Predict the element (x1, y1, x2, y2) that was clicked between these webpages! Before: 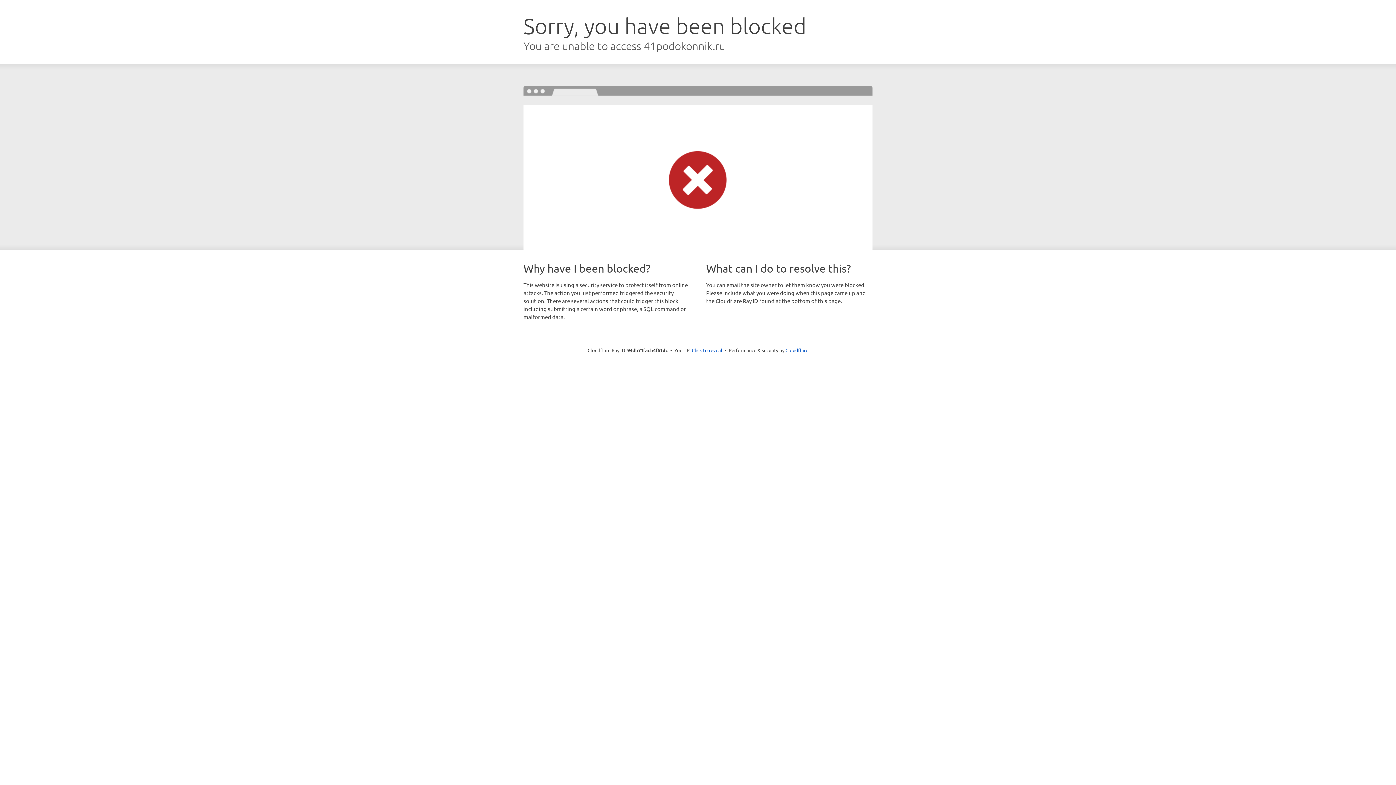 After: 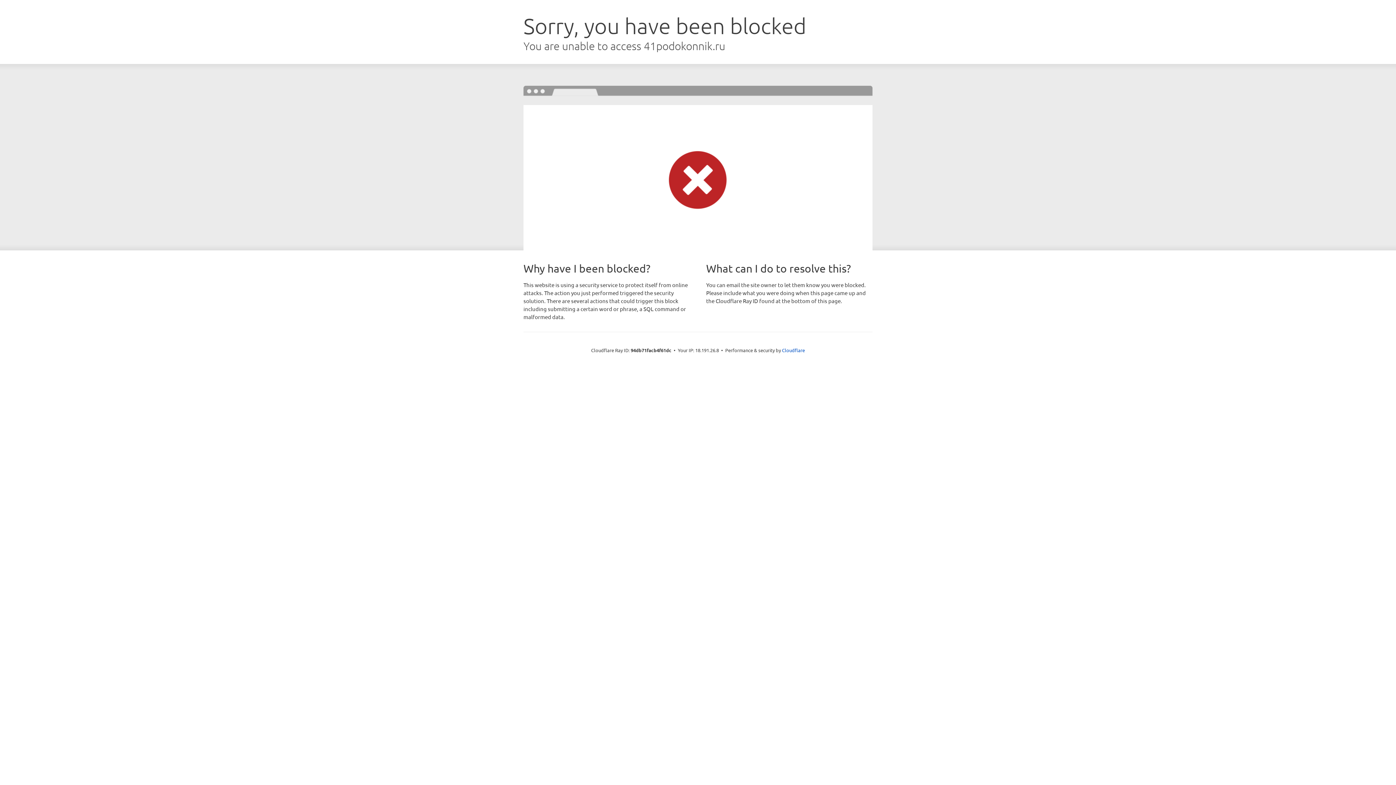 Action: bbox: (692, 346, 722, 353) label: Click to reveal